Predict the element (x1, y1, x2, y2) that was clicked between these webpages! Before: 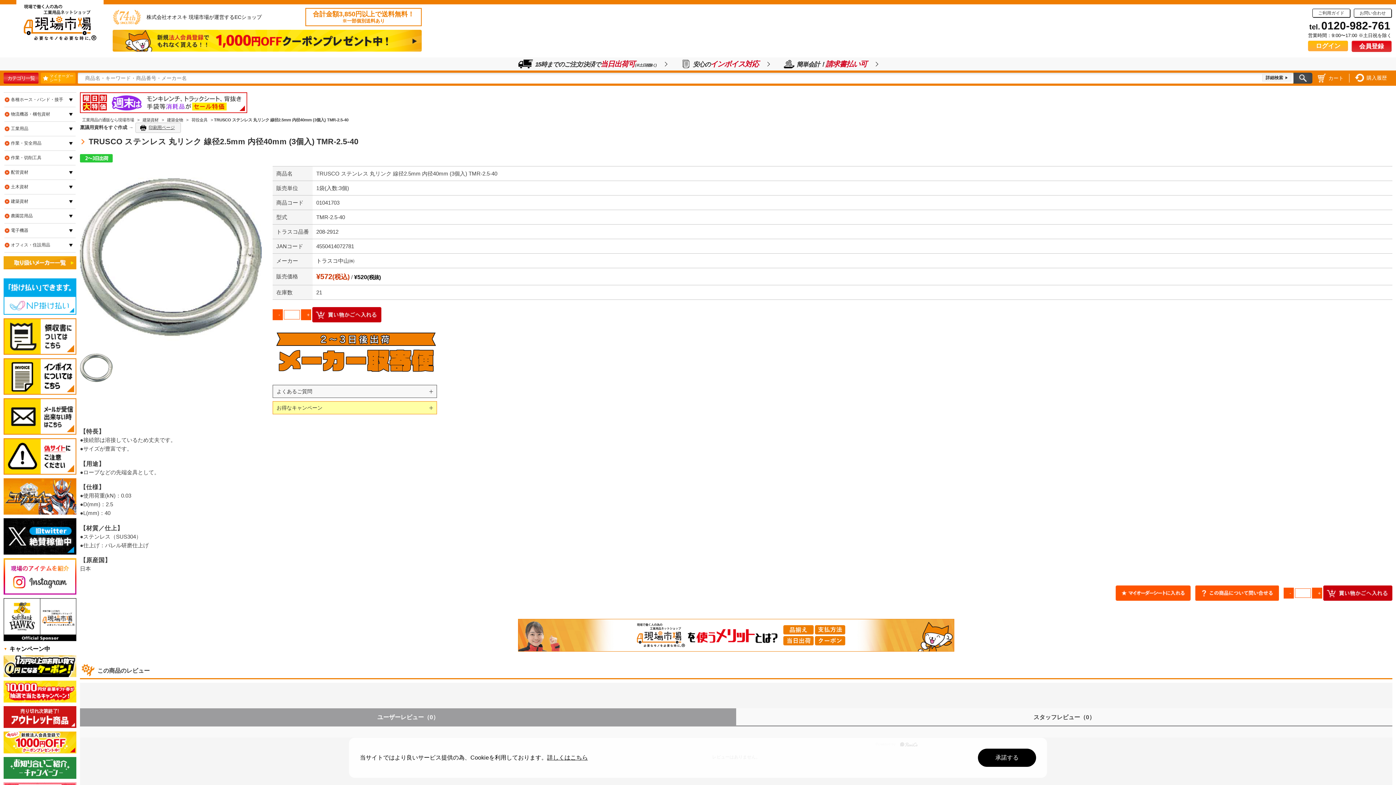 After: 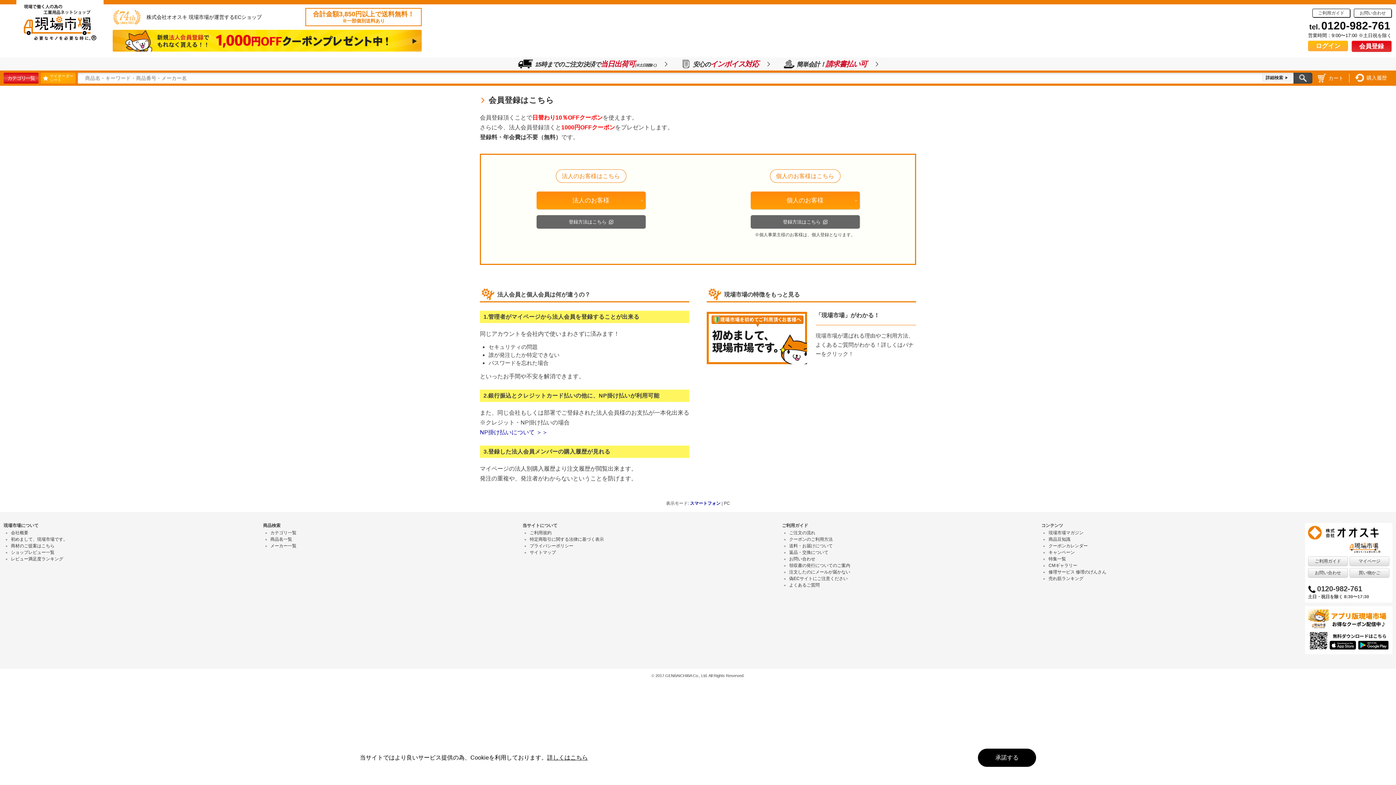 Action: bbox: (1351, 40, 1392, 52) label: 会員登録